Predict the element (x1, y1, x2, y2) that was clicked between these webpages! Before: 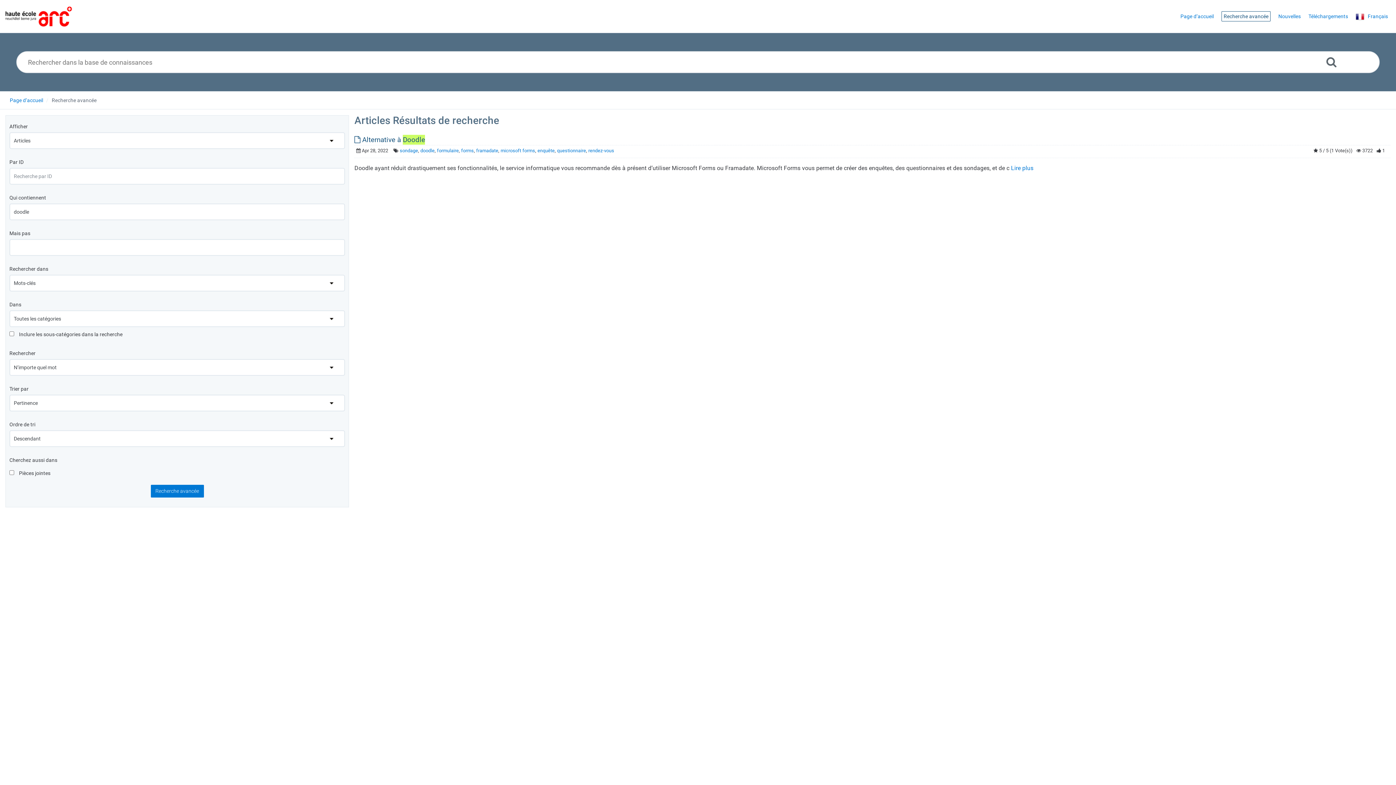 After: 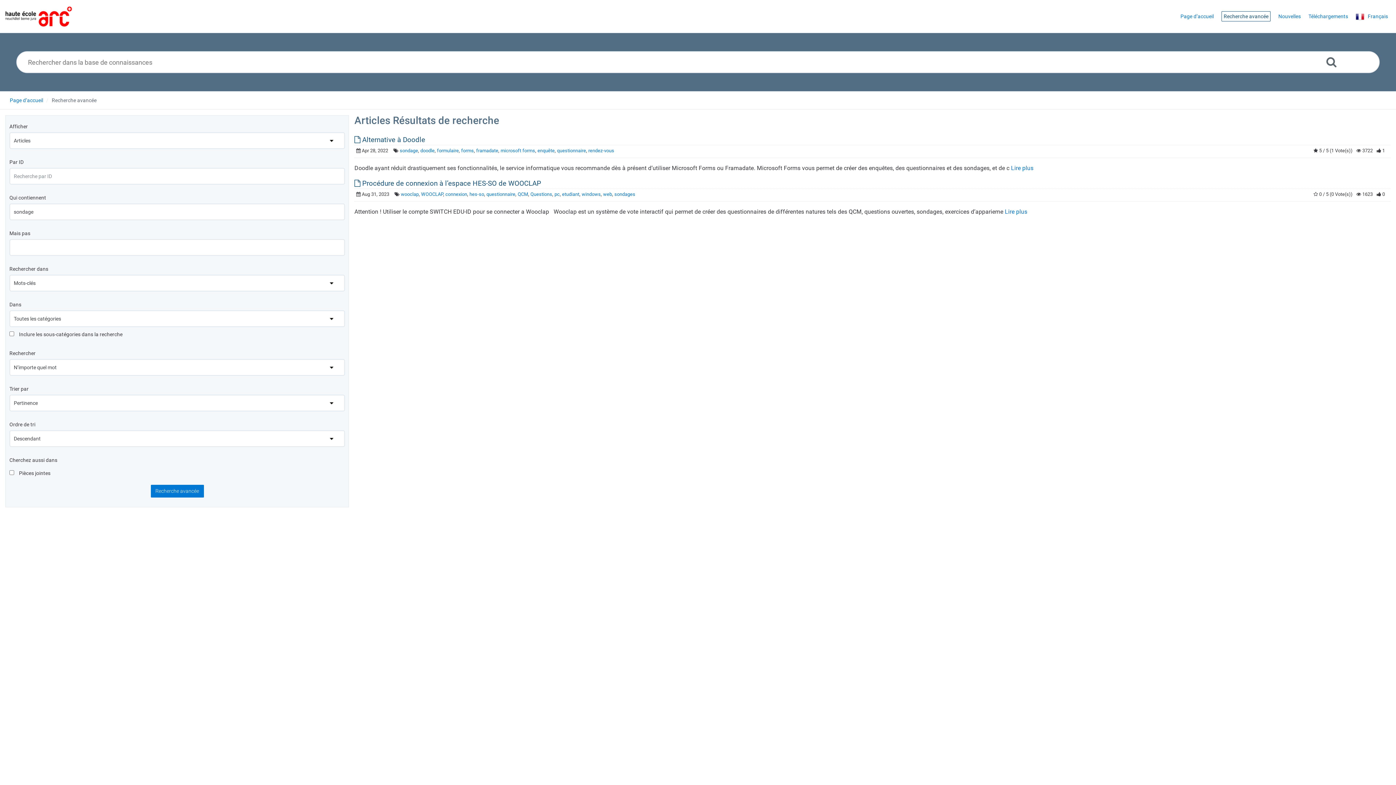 Action: label: sondage bbox: (399, 148, 418, 153)